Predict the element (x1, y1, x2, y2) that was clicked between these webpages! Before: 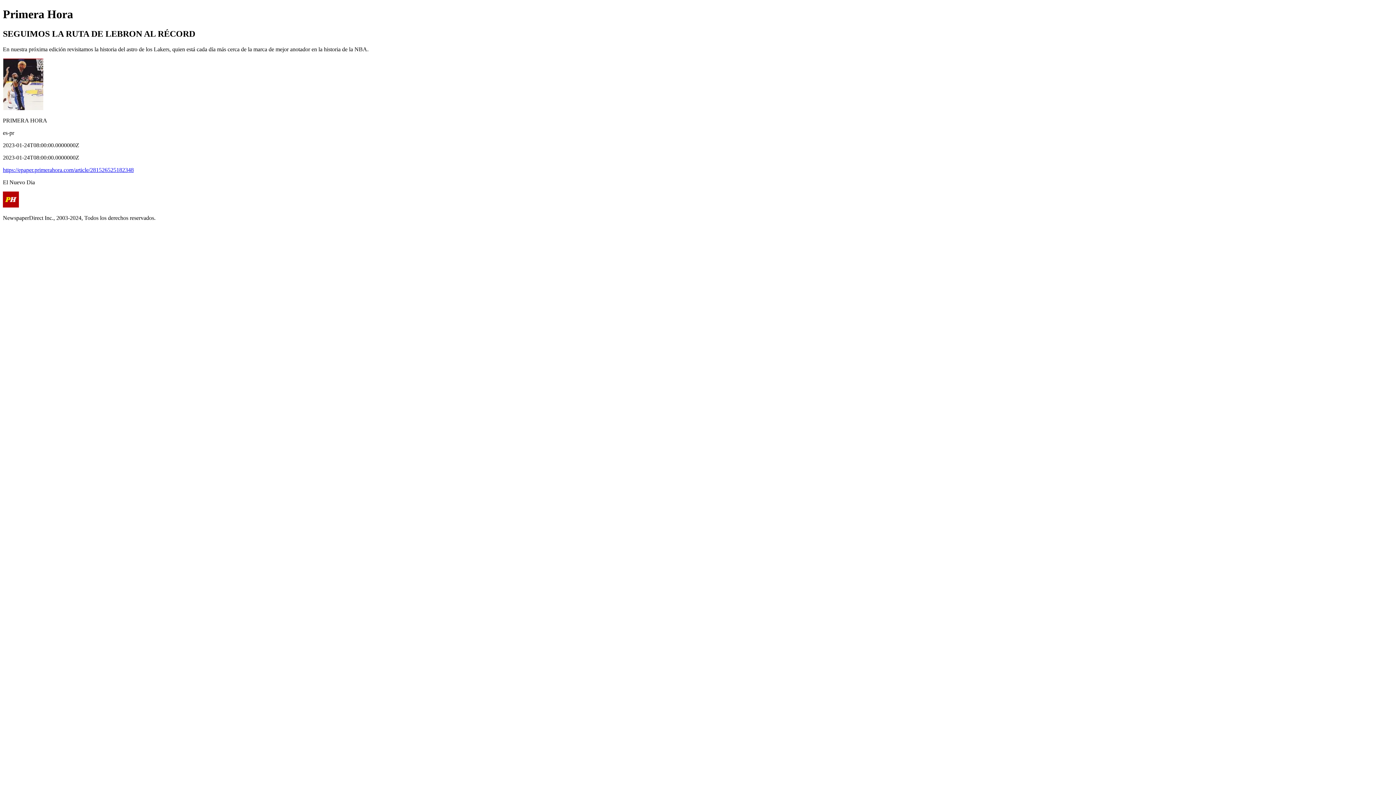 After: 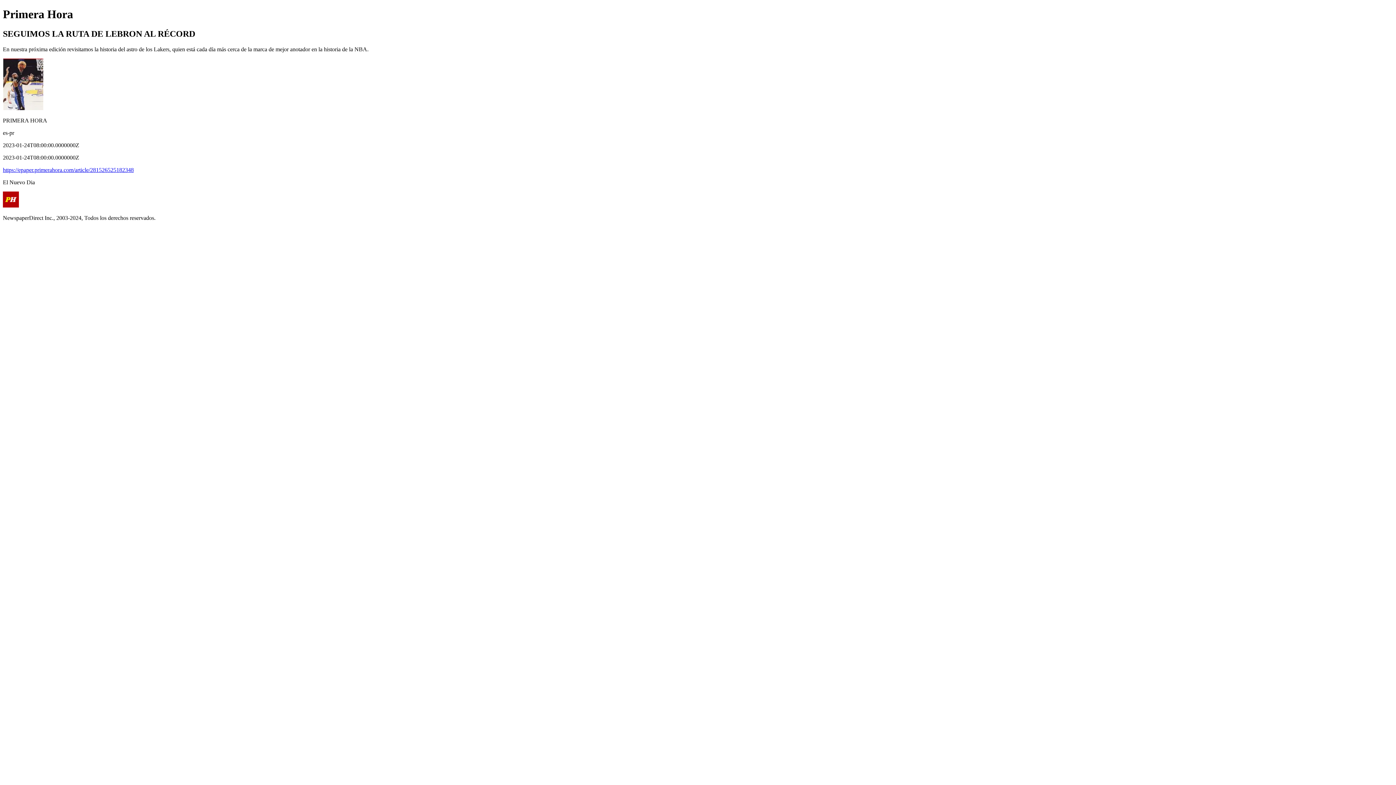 Action: label: https://epaper.primerahora.com/article/281526525182348 bbox: (2, 166, 133, 173)